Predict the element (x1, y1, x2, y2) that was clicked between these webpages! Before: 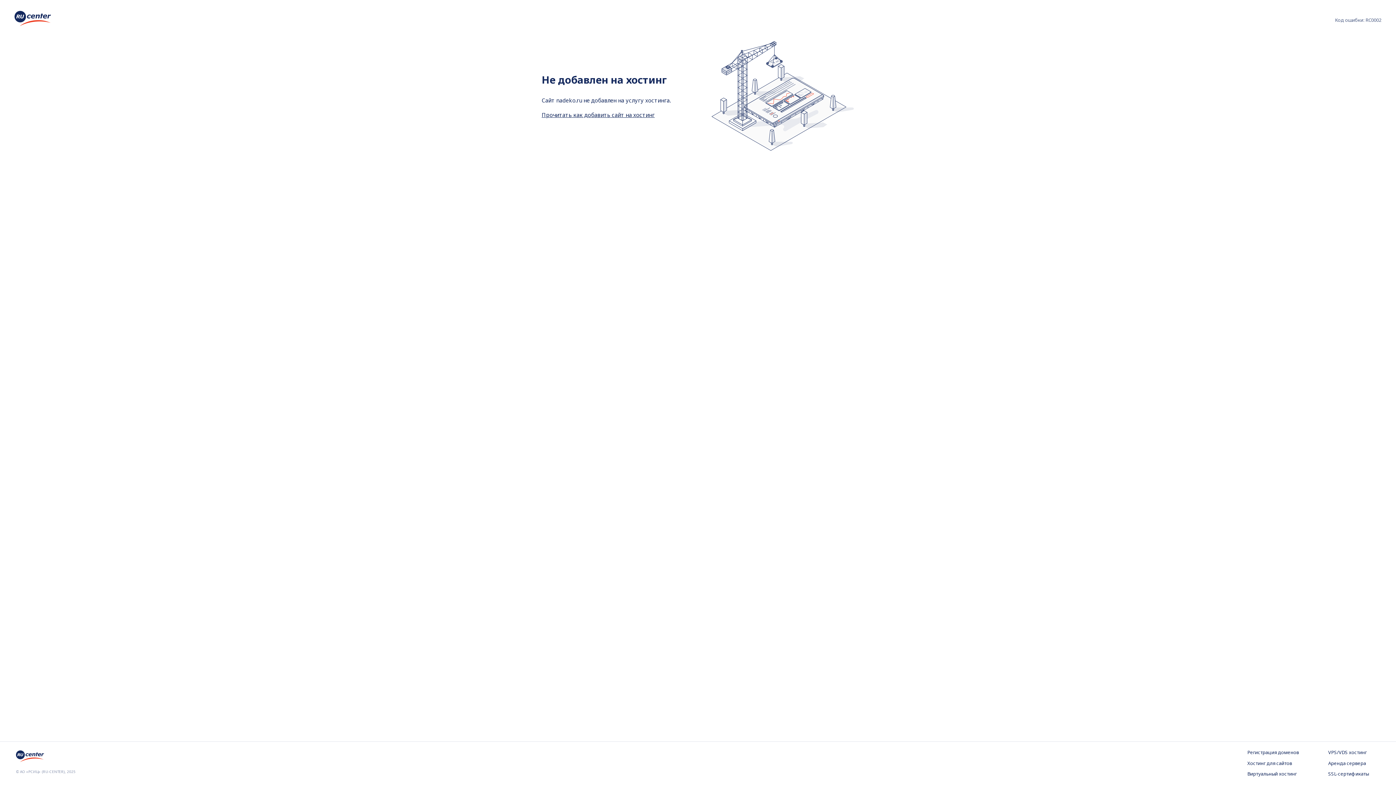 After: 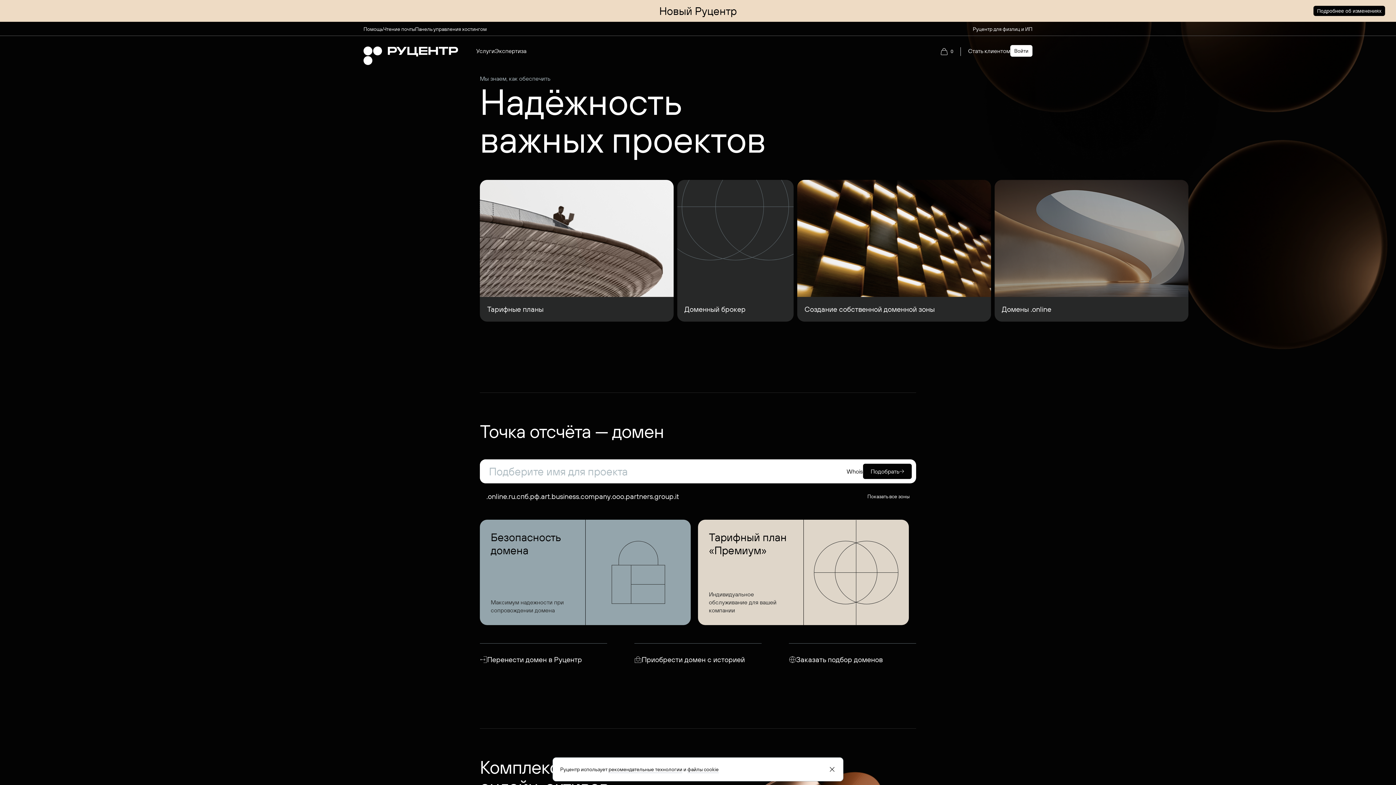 Action: bbox: (14, 10, 50, 28)